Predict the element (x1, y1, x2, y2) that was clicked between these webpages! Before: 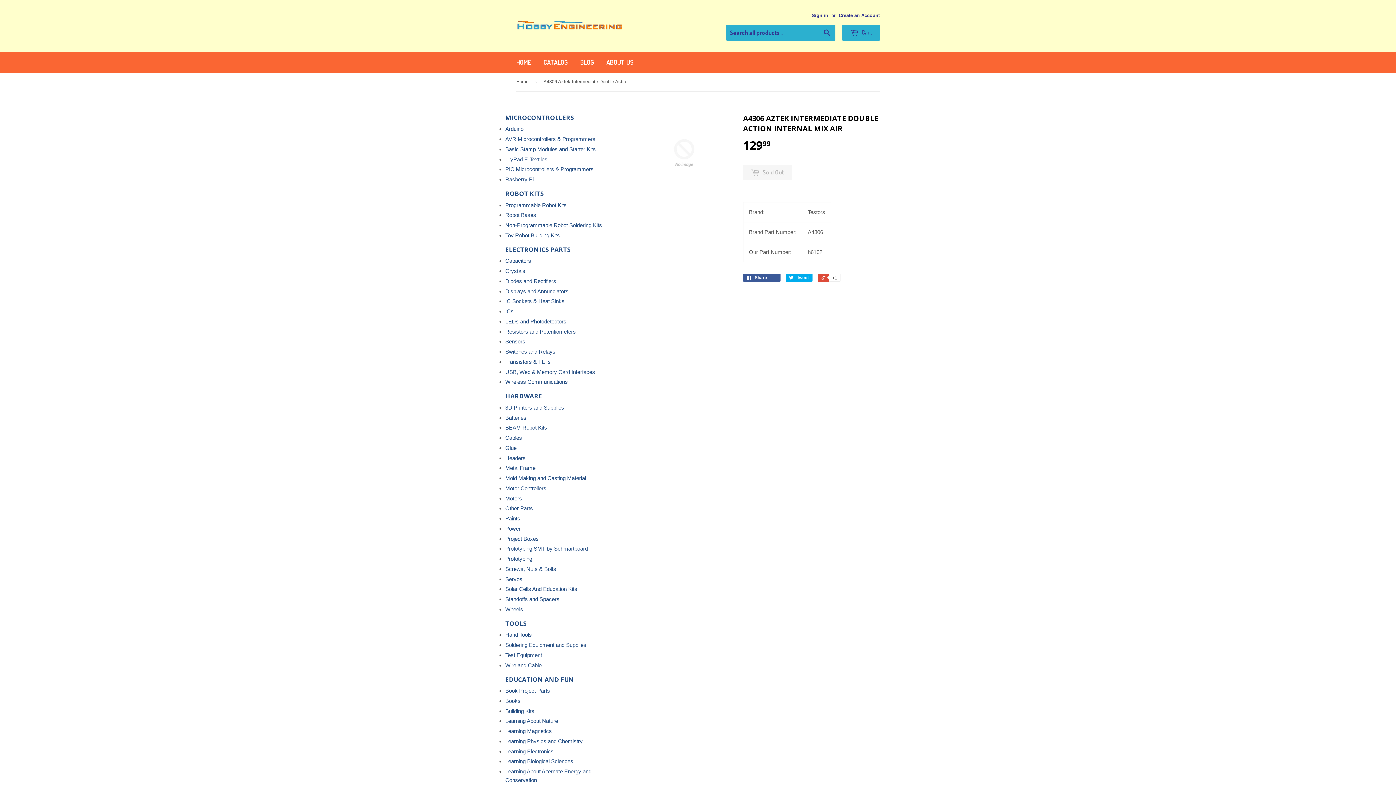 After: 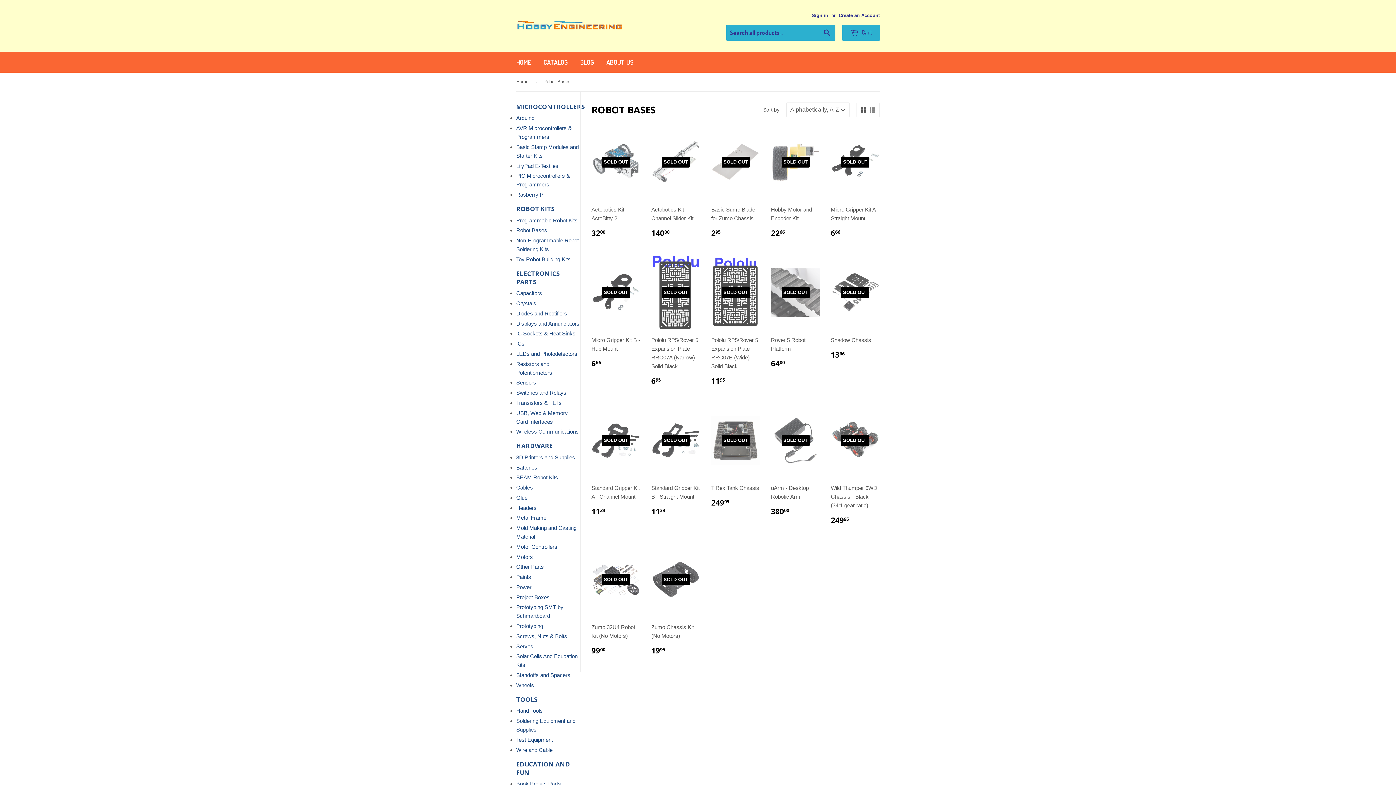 Action: bbox: (505, 212, 536, 218) label: Robot Bases